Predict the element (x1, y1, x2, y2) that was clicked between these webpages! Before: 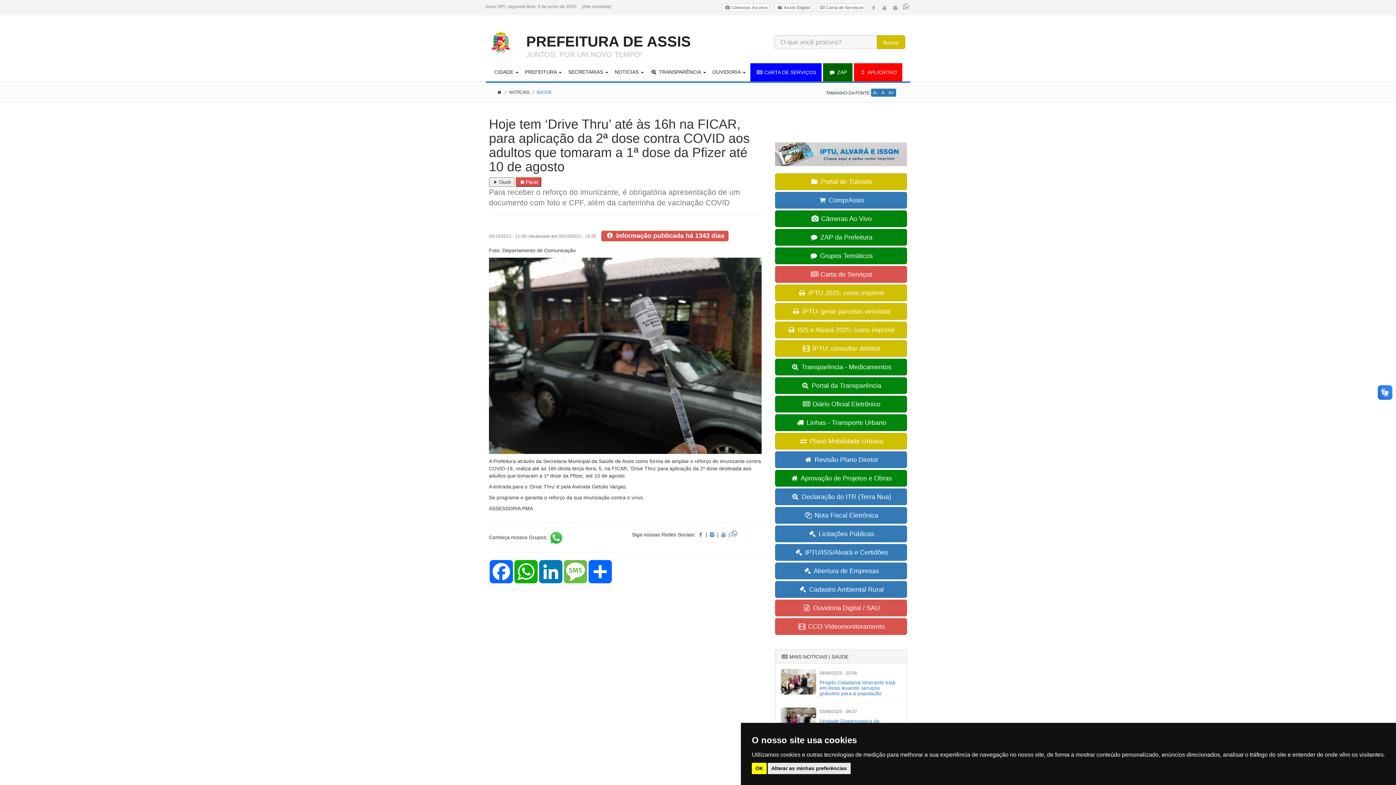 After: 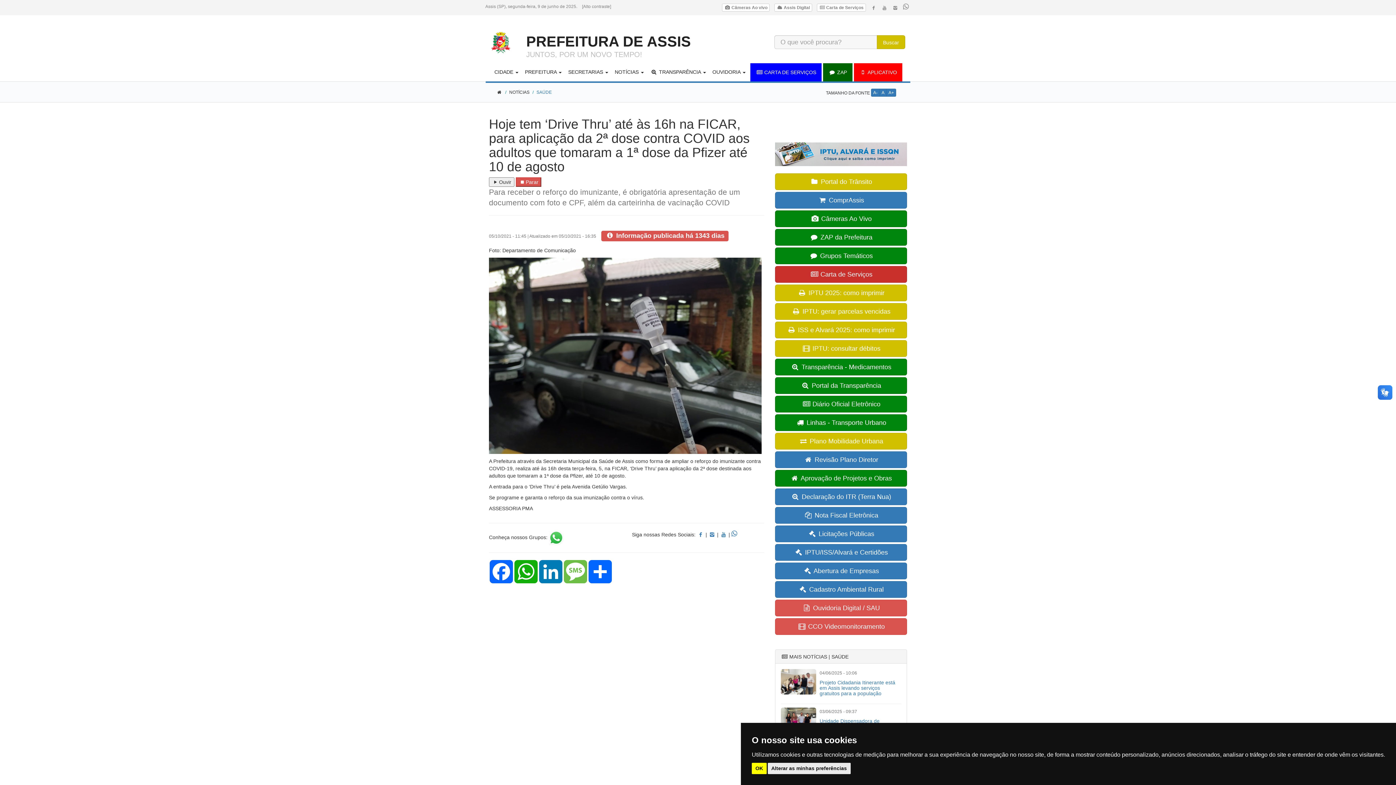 Action: bbox: (775, 266, 907, 282) label:  Carta de Serviços